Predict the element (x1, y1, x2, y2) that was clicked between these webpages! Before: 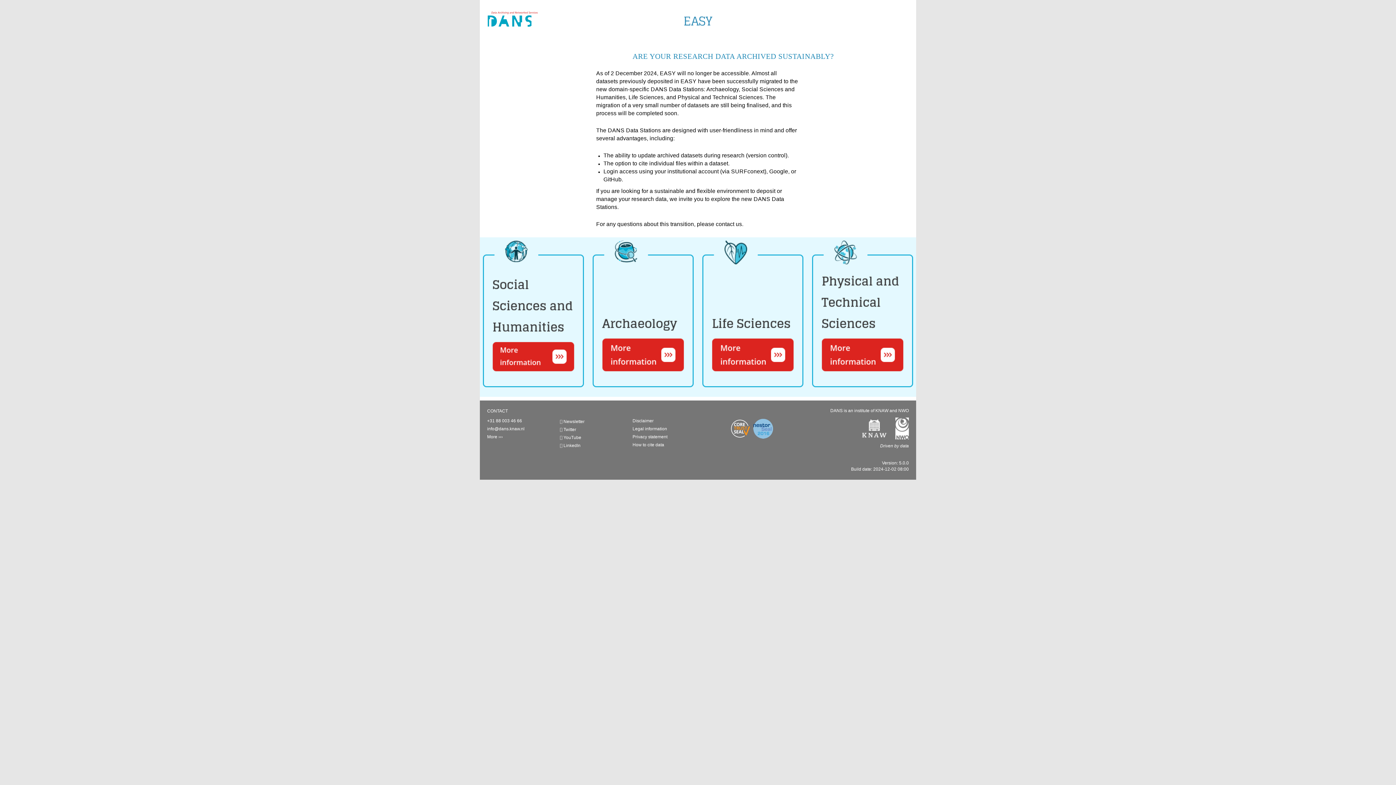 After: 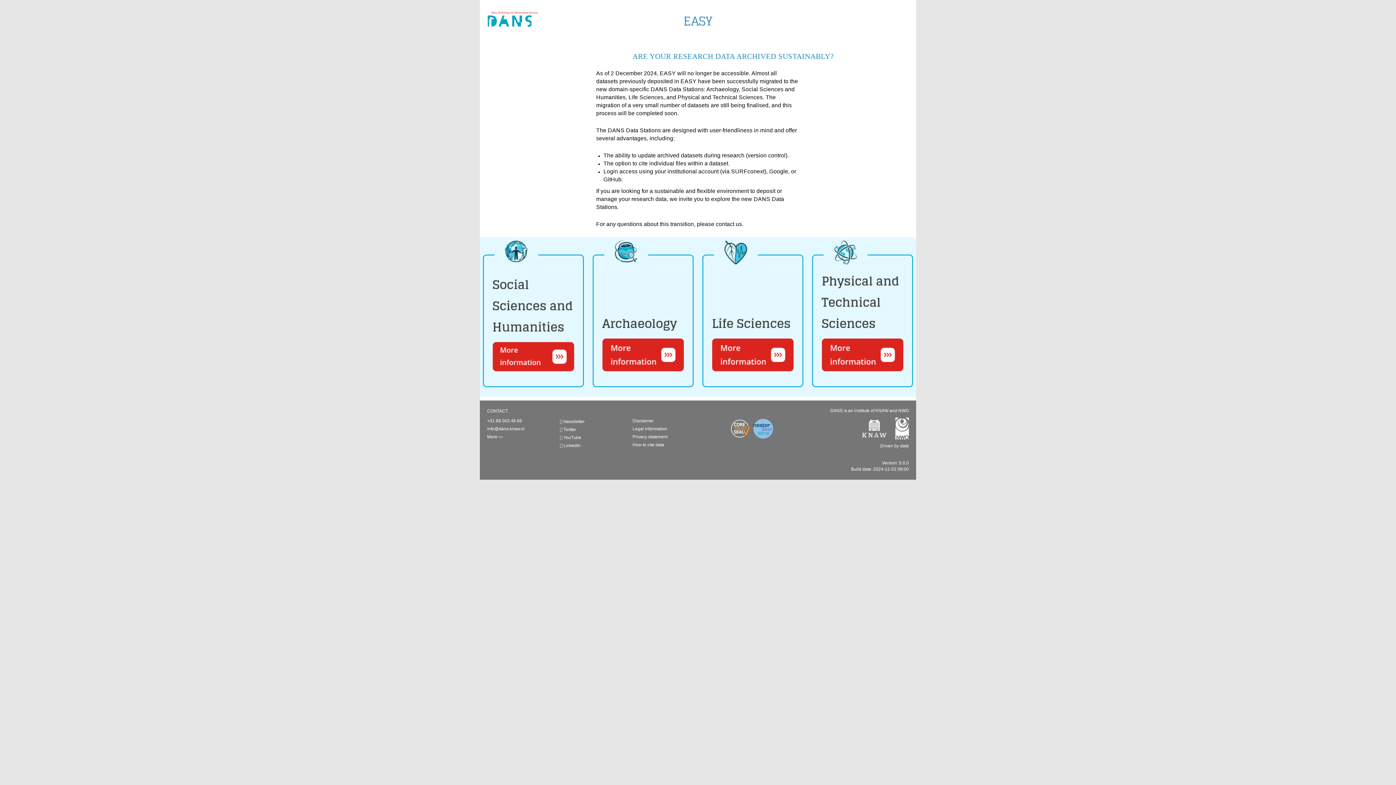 Action: bbox: (888, 426, 909, 431)